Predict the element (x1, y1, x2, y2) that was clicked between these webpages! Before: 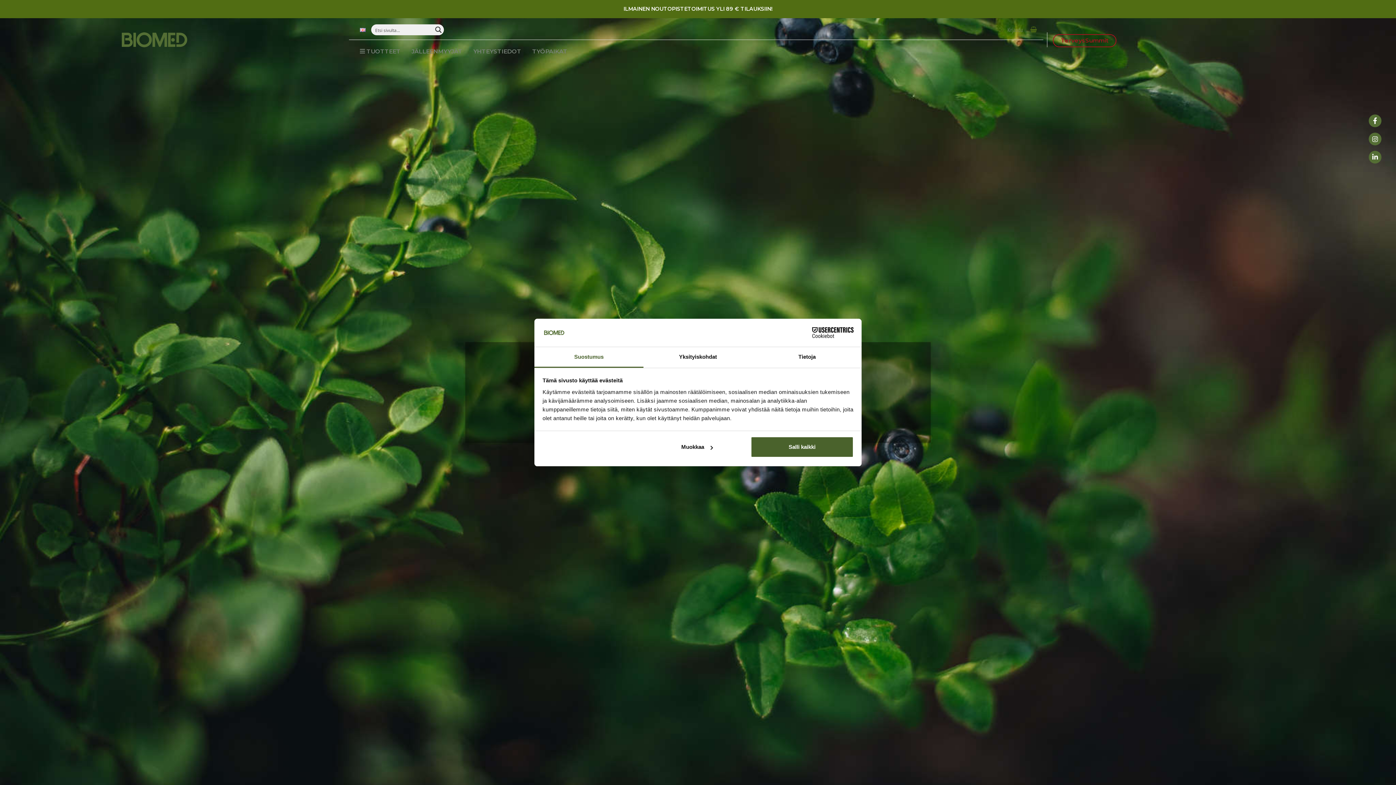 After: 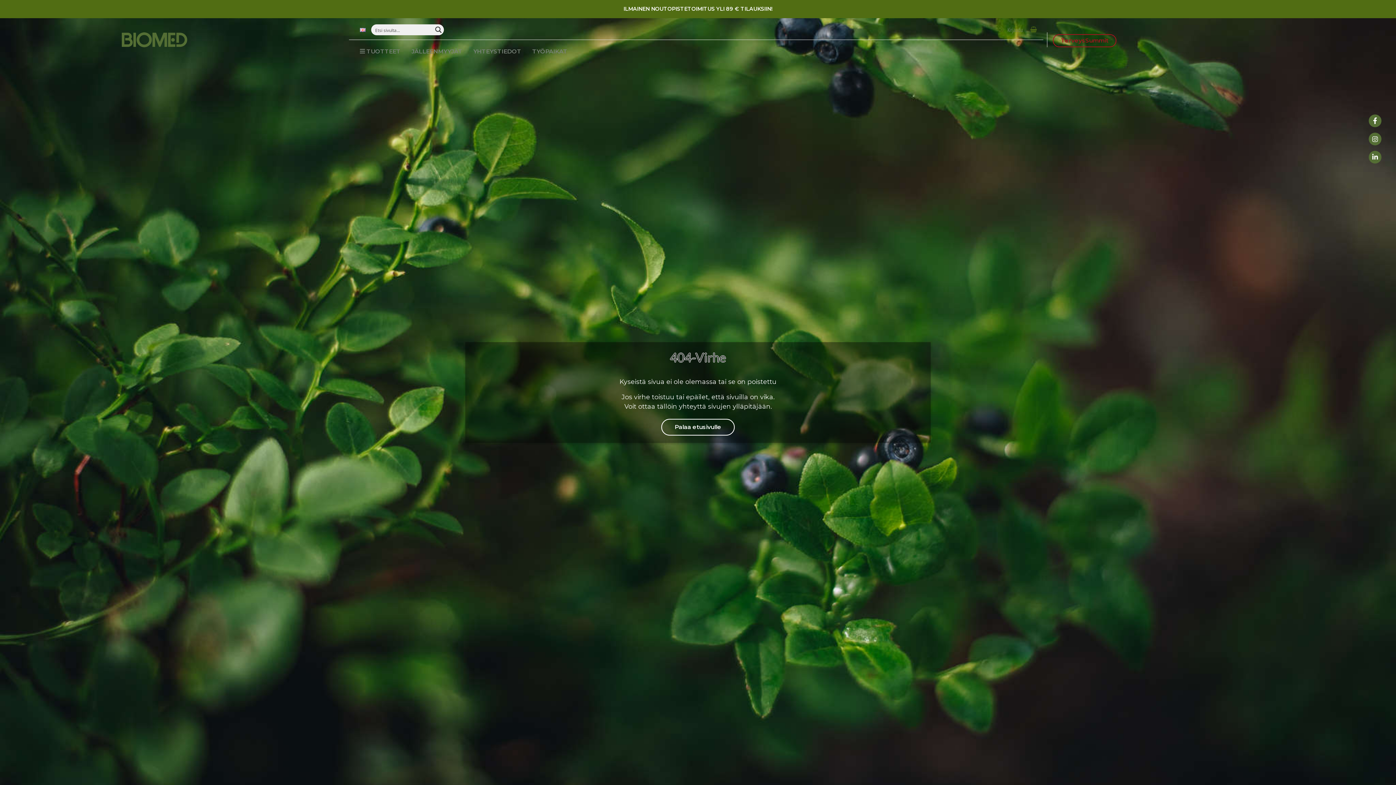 Action: bbox: (751, 436, 853, 457) label: Salli kaikki